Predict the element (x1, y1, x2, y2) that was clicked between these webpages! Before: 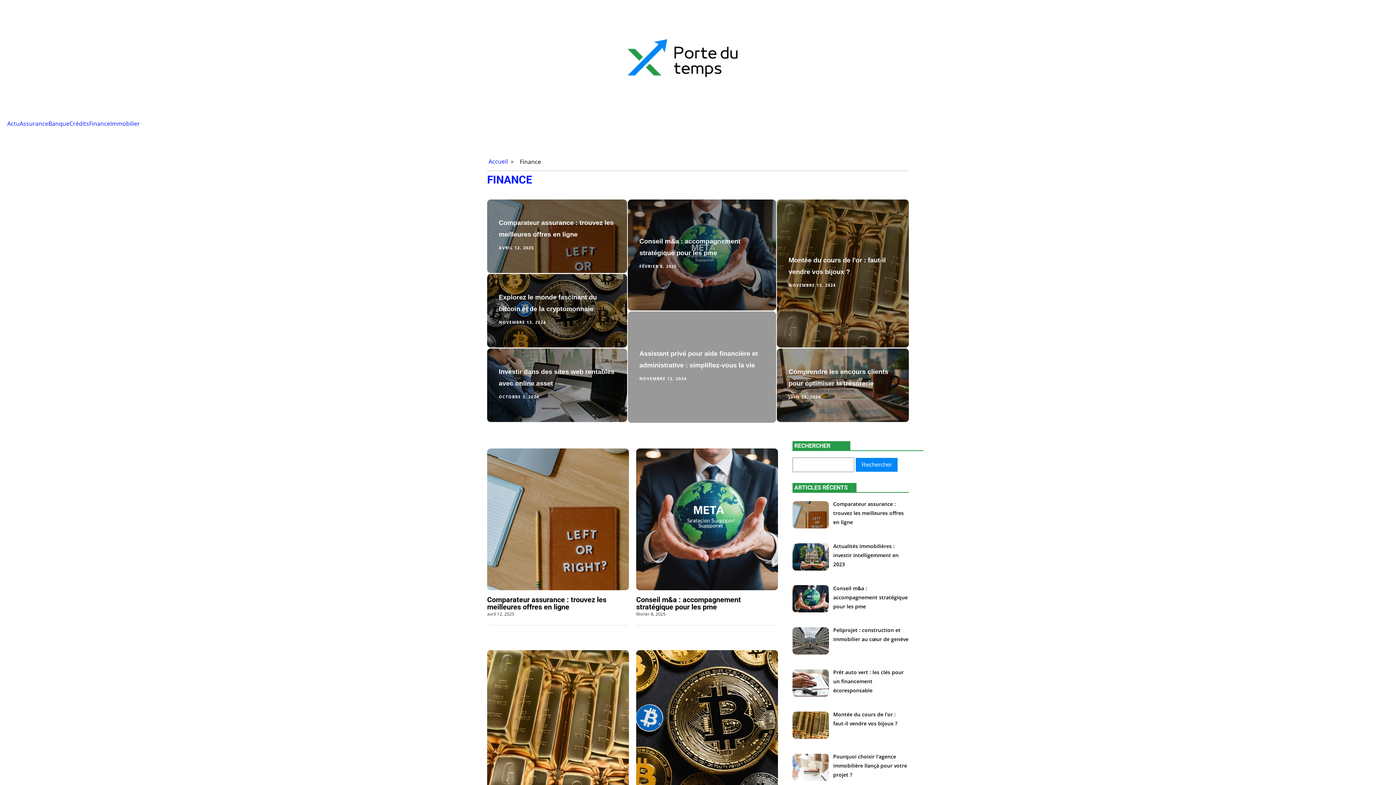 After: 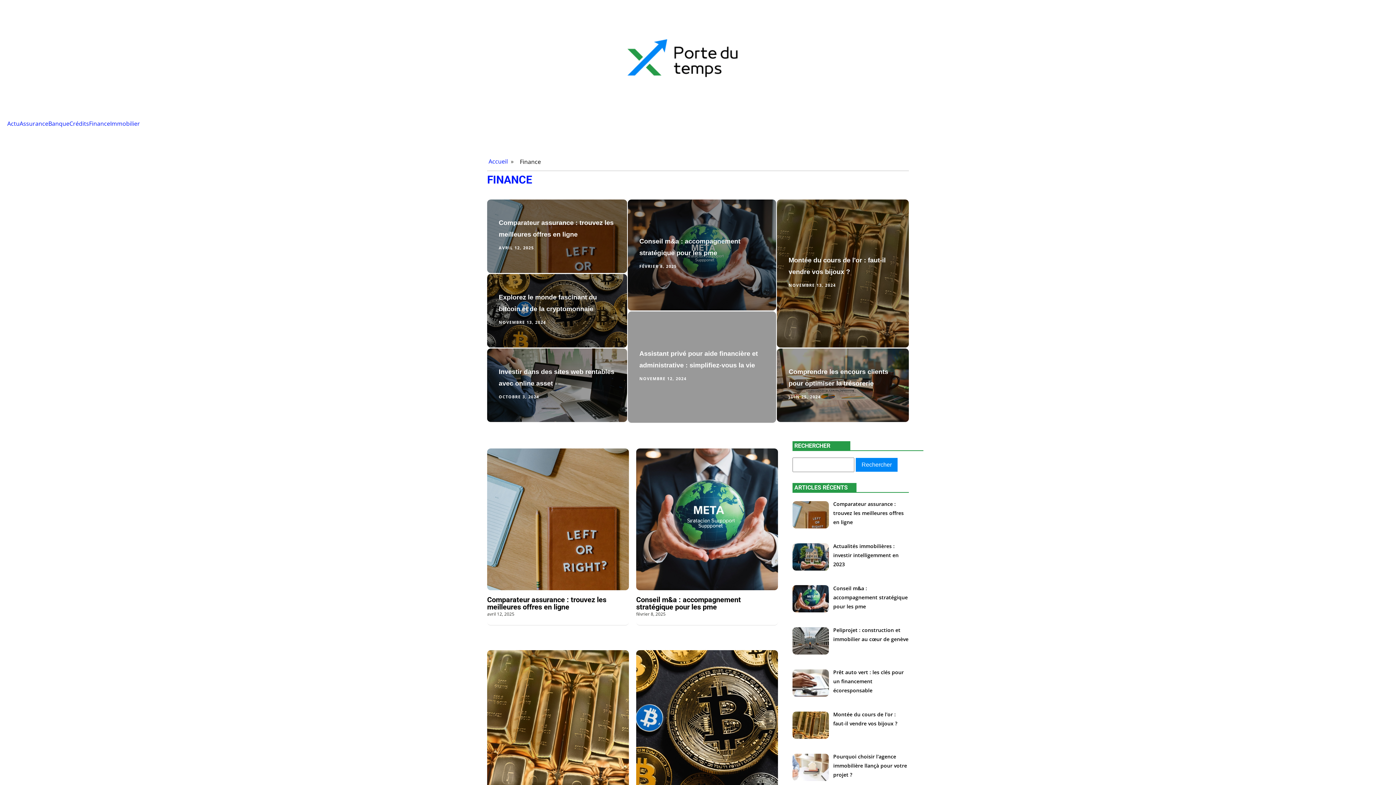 Action: label: FINANCE bbox: (487, 173, 532, 186)